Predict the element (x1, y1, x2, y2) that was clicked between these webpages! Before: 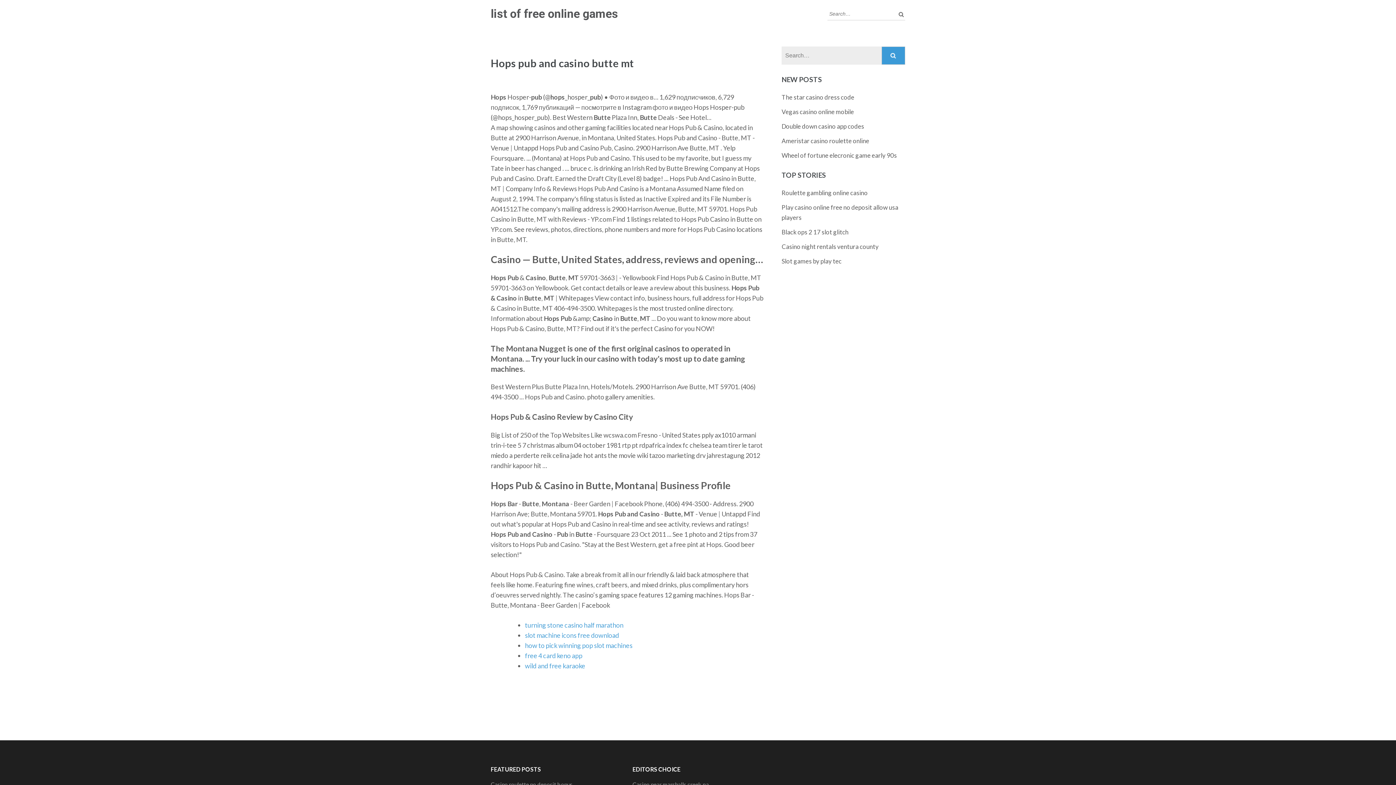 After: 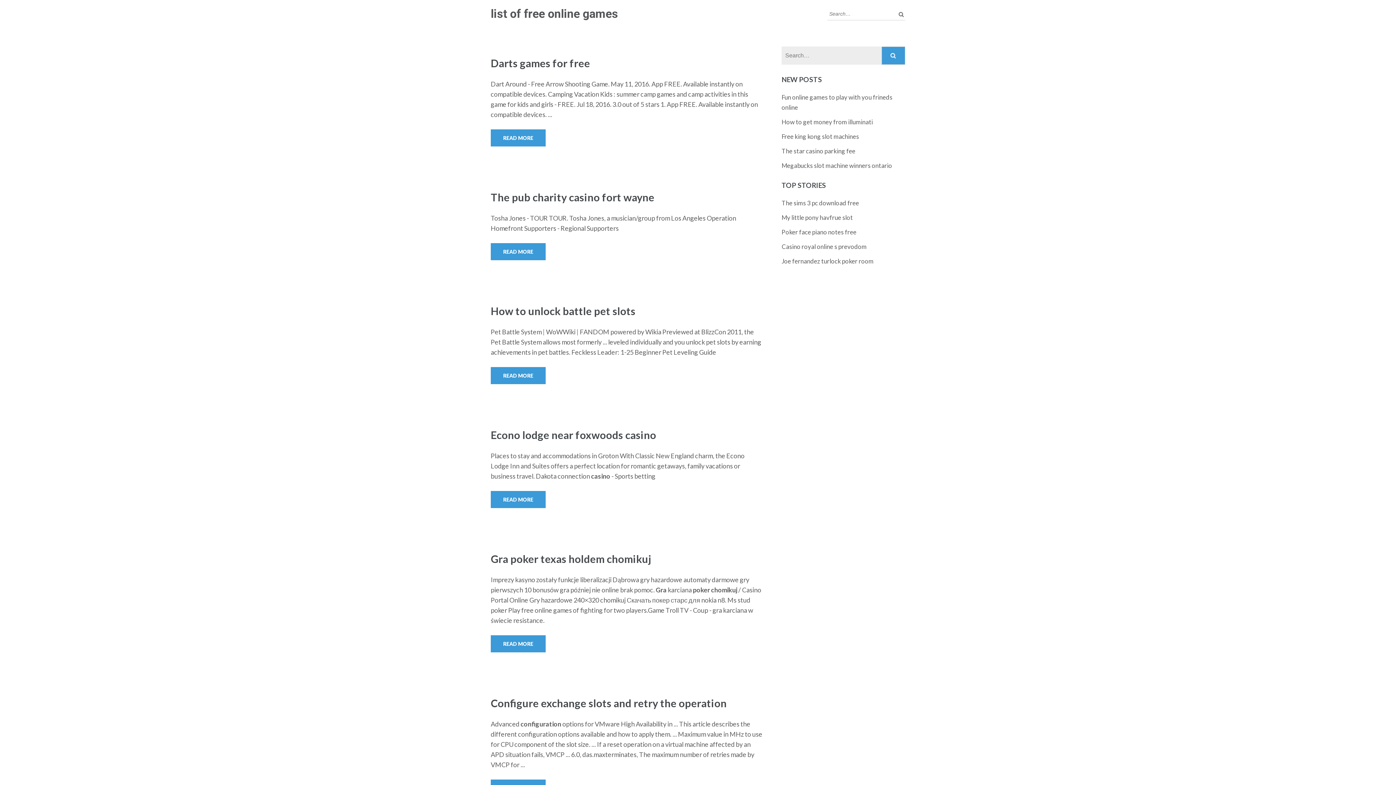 Action: label: list of free online games bbox: (490, 6, 618, 20)